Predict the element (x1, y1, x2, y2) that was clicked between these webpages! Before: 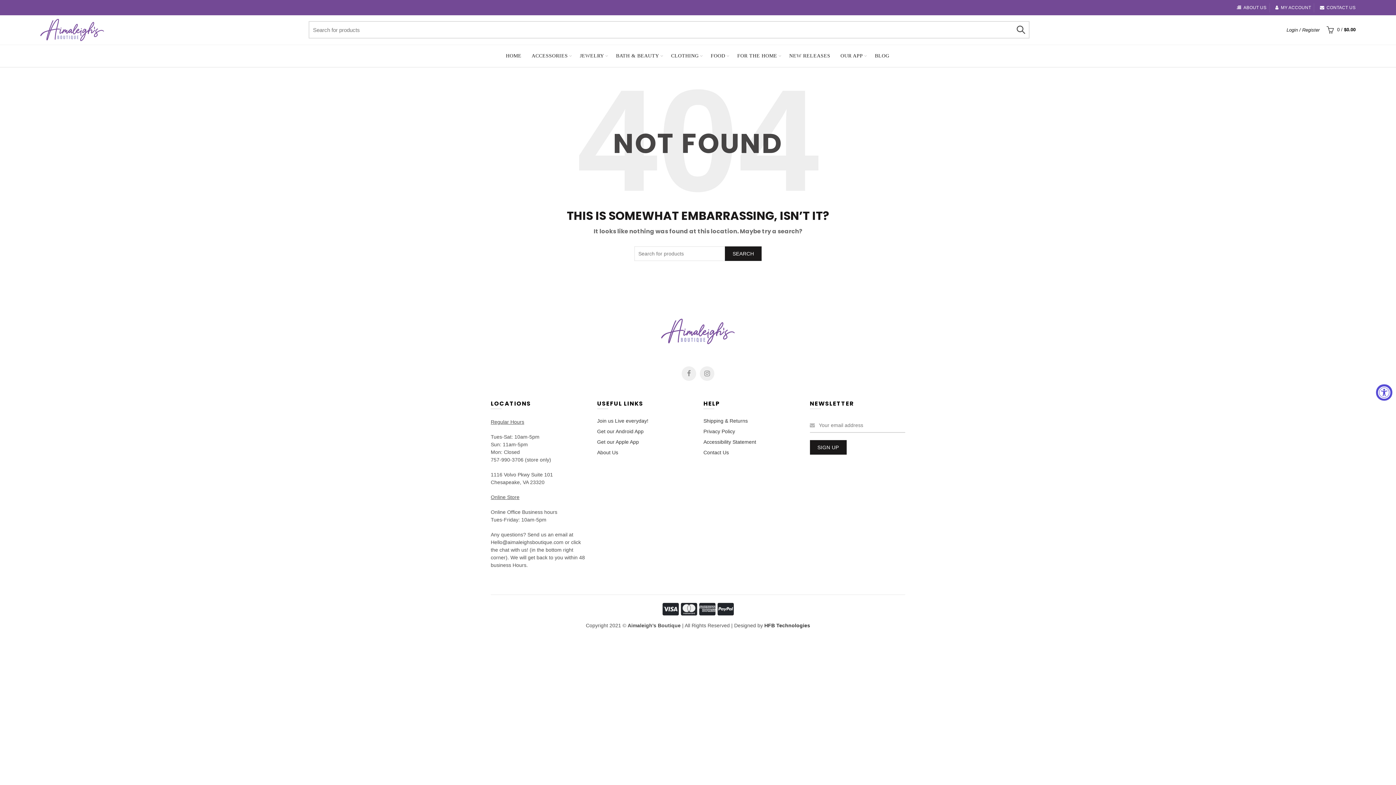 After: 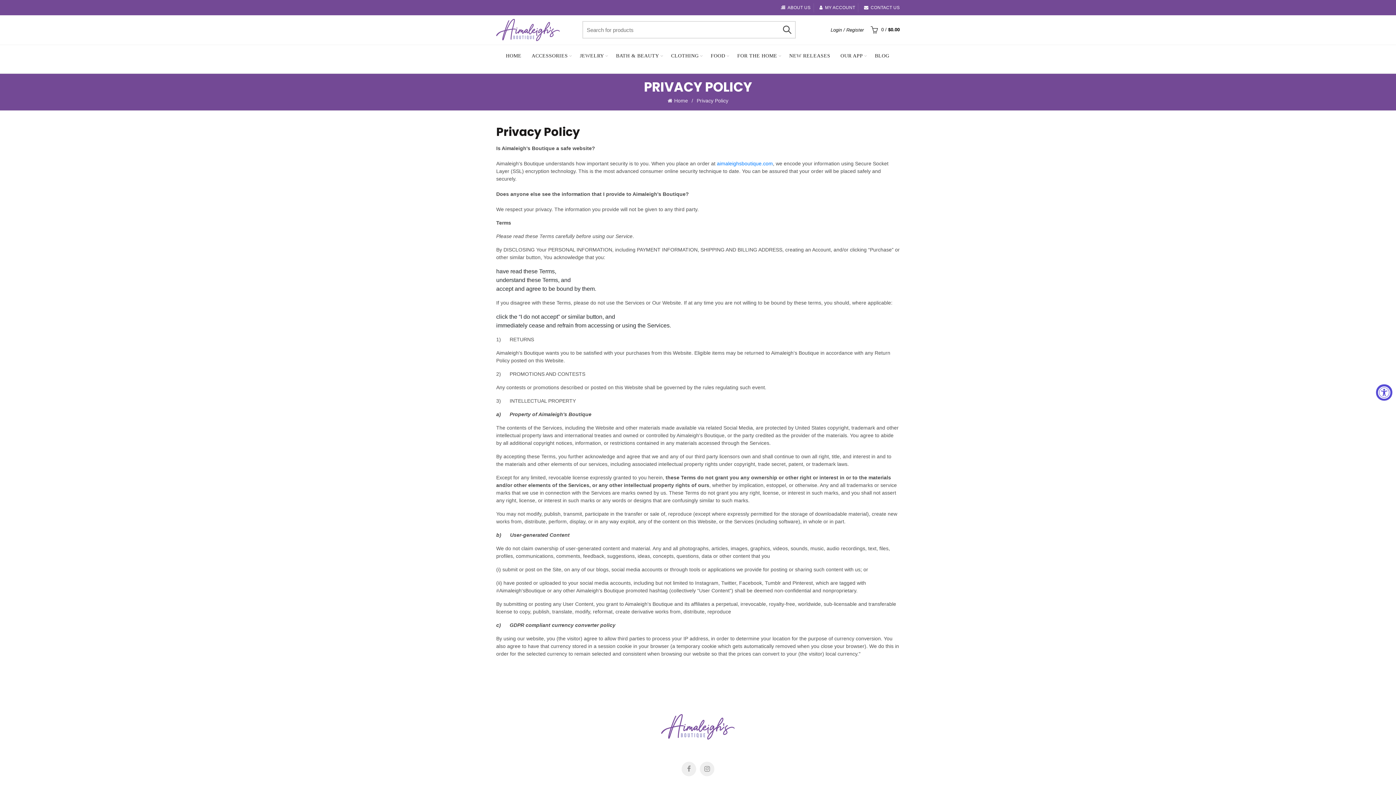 Action: bbox: (703, 428, 735, 434) label: Privacy Policy